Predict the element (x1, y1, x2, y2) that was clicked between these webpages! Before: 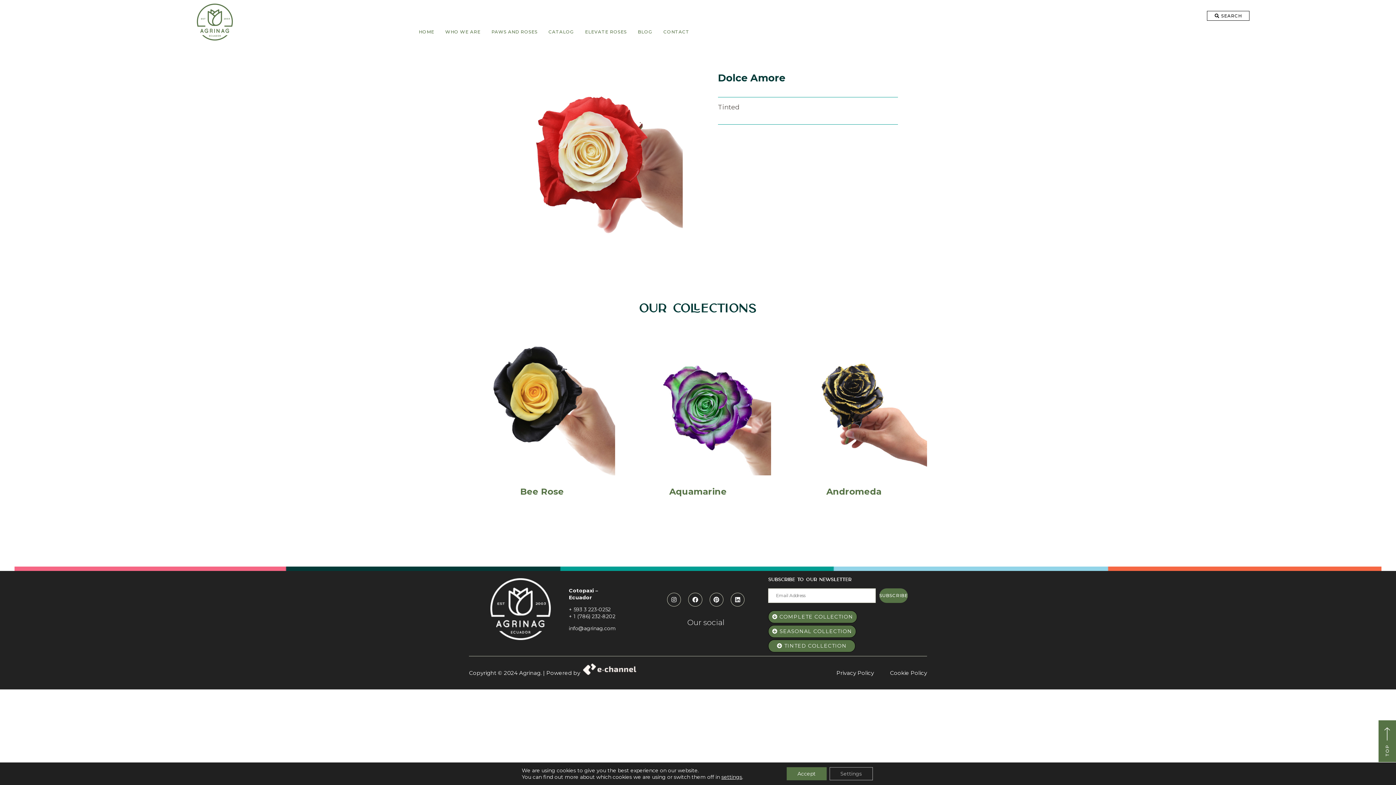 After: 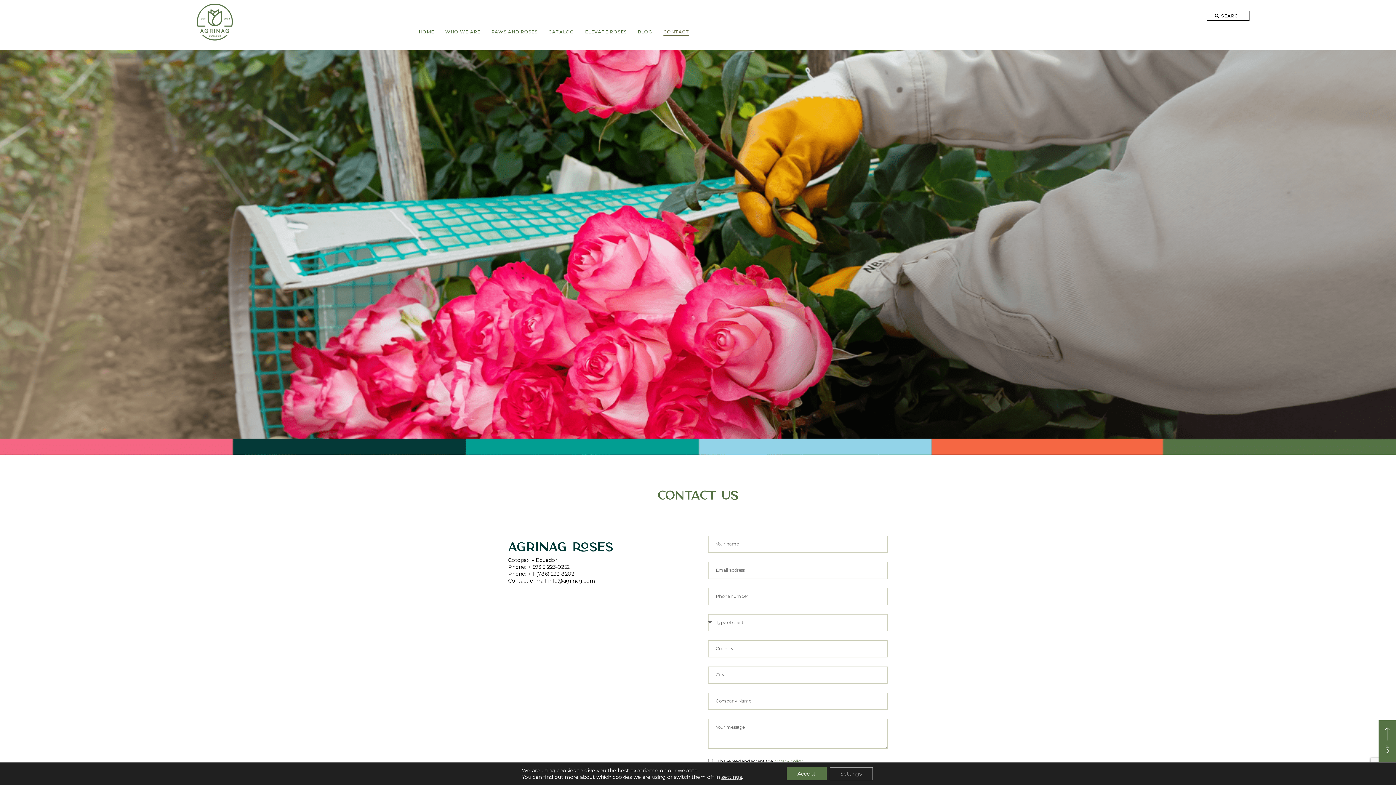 Action: label: CONTACT bbox: (663, 20, 689, 42)